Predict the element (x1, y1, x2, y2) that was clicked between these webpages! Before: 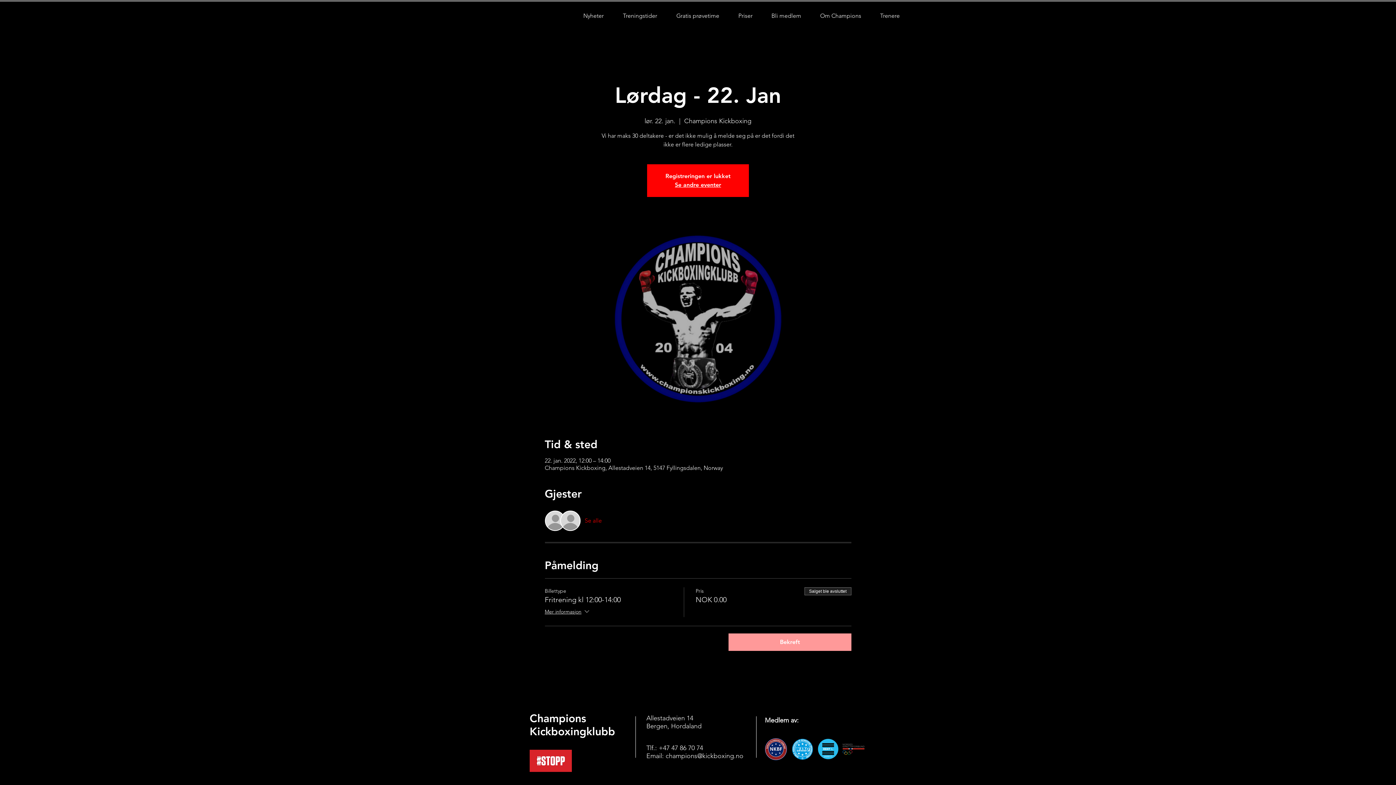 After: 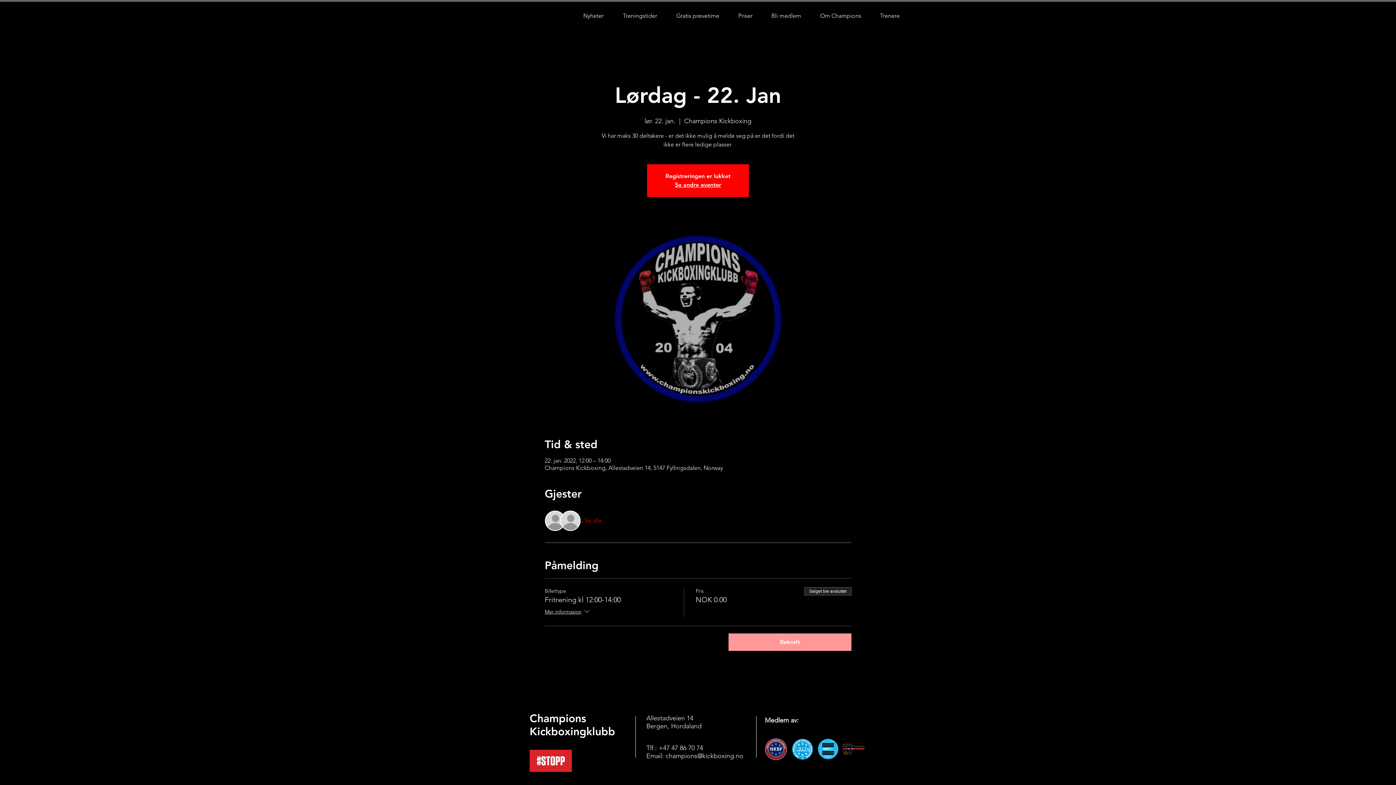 Action: bbox: (584, 517, 602, 525) label: Se alle